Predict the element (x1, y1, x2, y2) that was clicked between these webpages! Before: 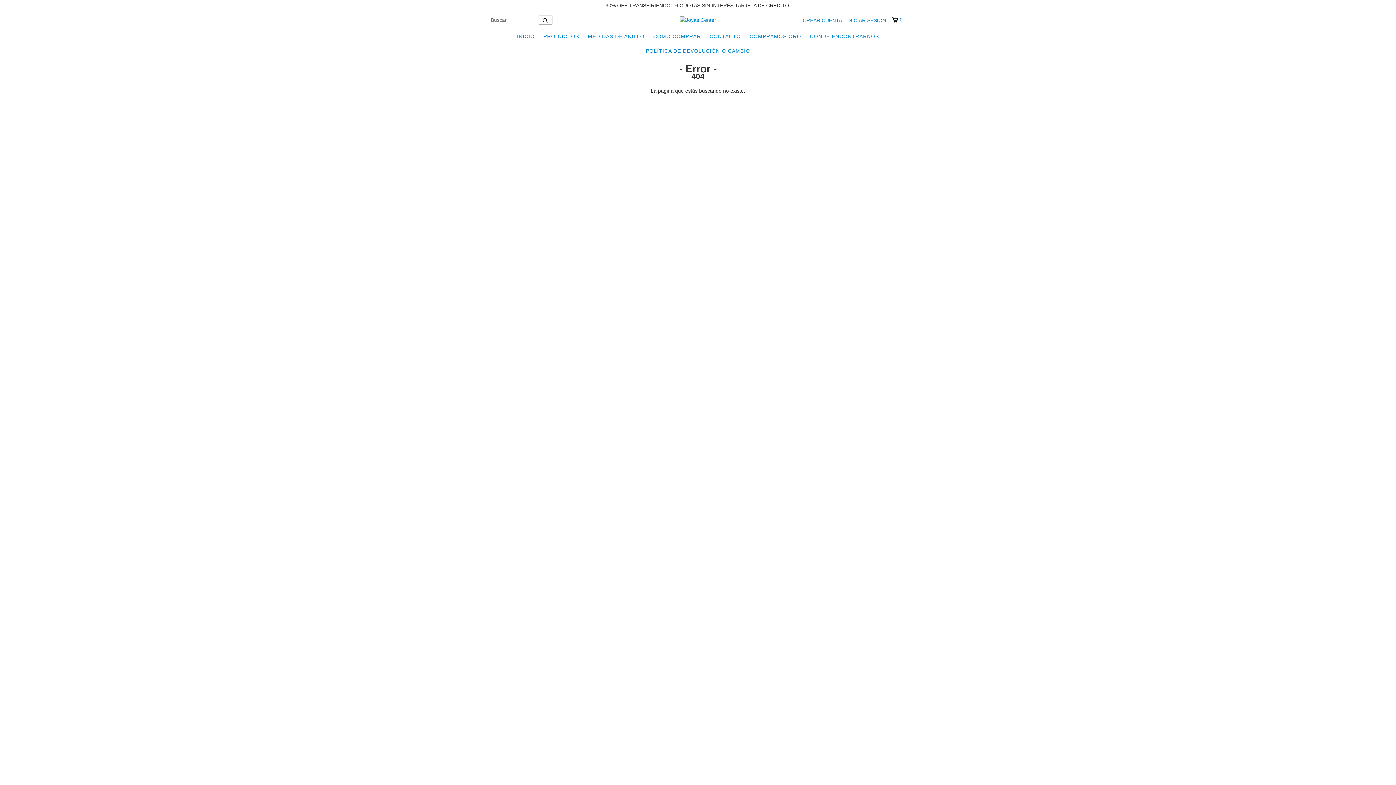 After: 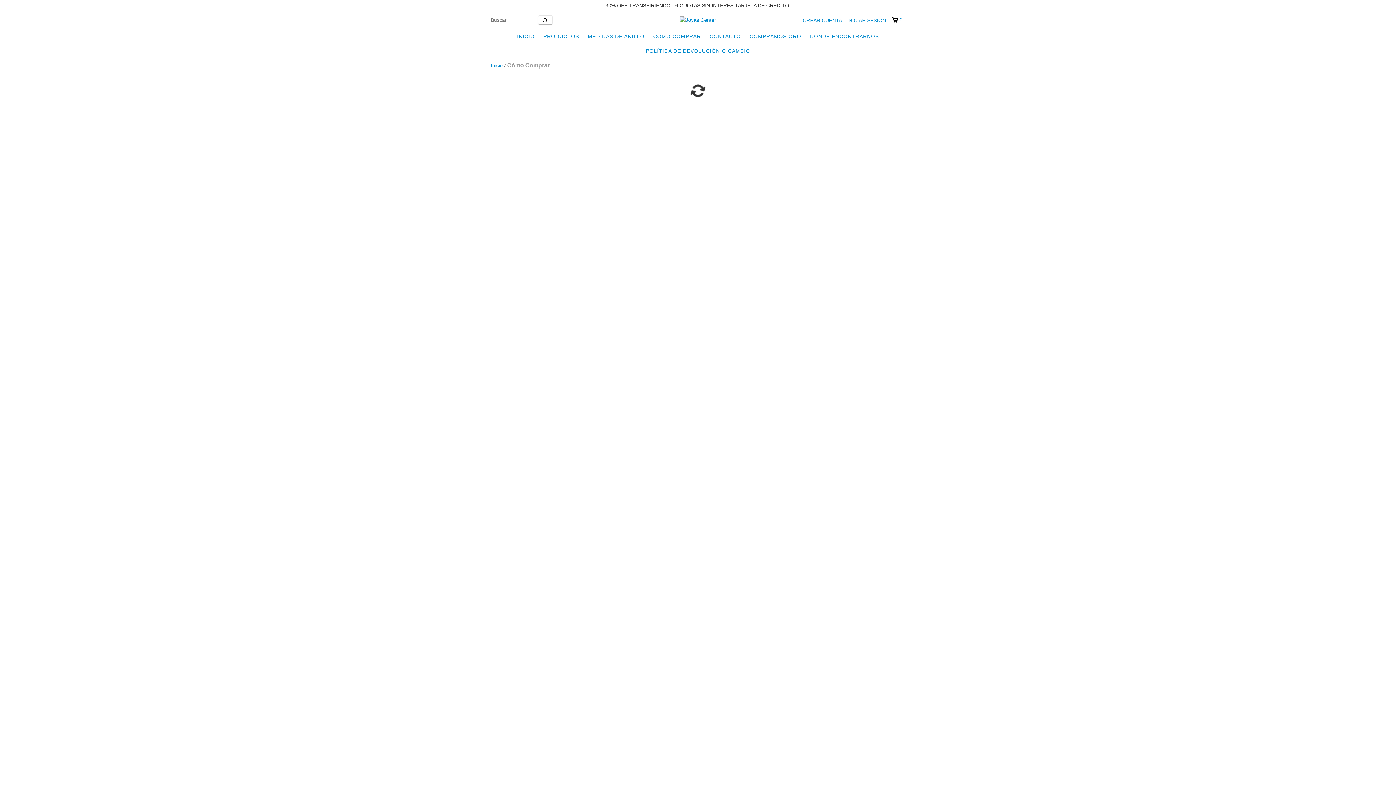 Action: label: CÓMO COMPRAR bbox: (649, 29, 704, 43)